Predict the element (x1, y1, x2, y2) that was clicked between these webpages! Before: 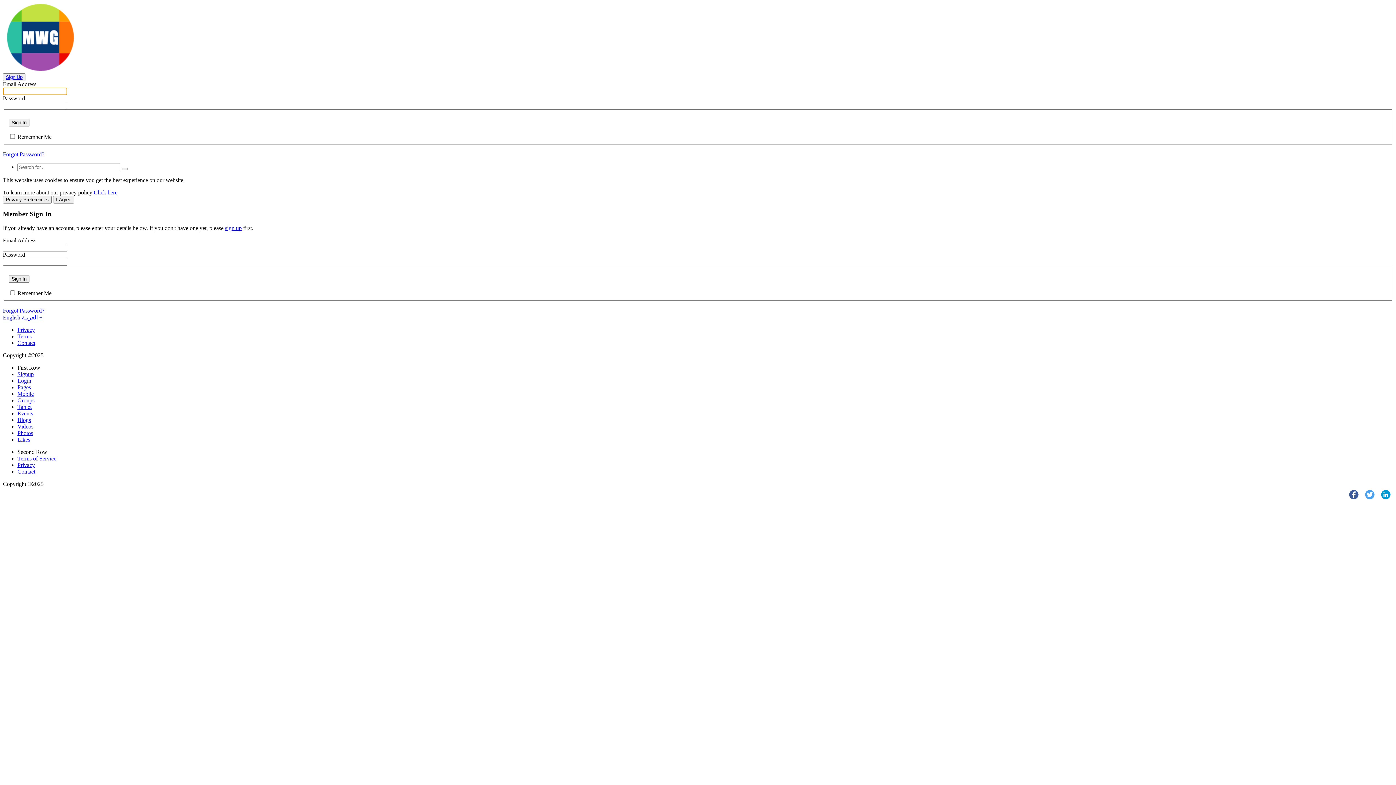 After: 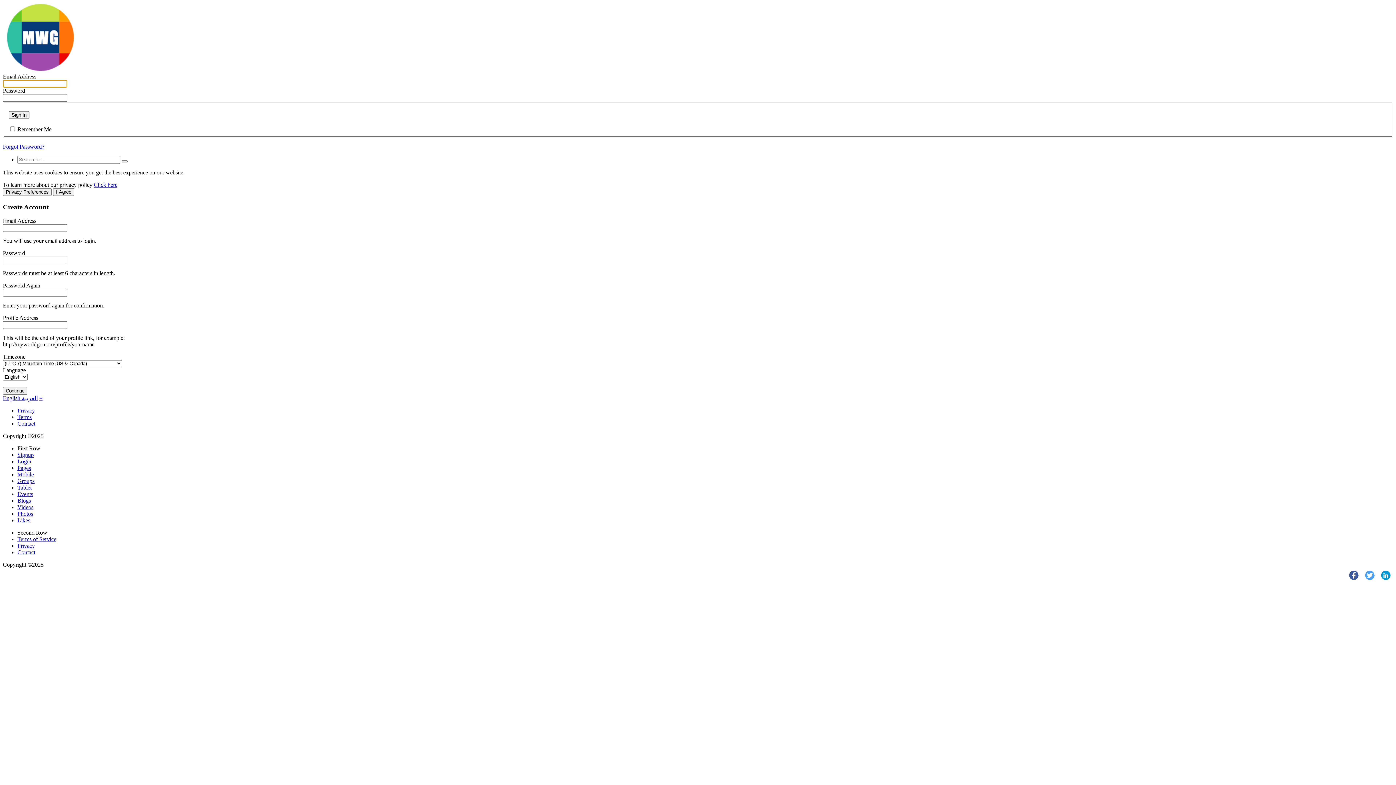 Action: label: sign up bbox: (225, 225, 241, 231)